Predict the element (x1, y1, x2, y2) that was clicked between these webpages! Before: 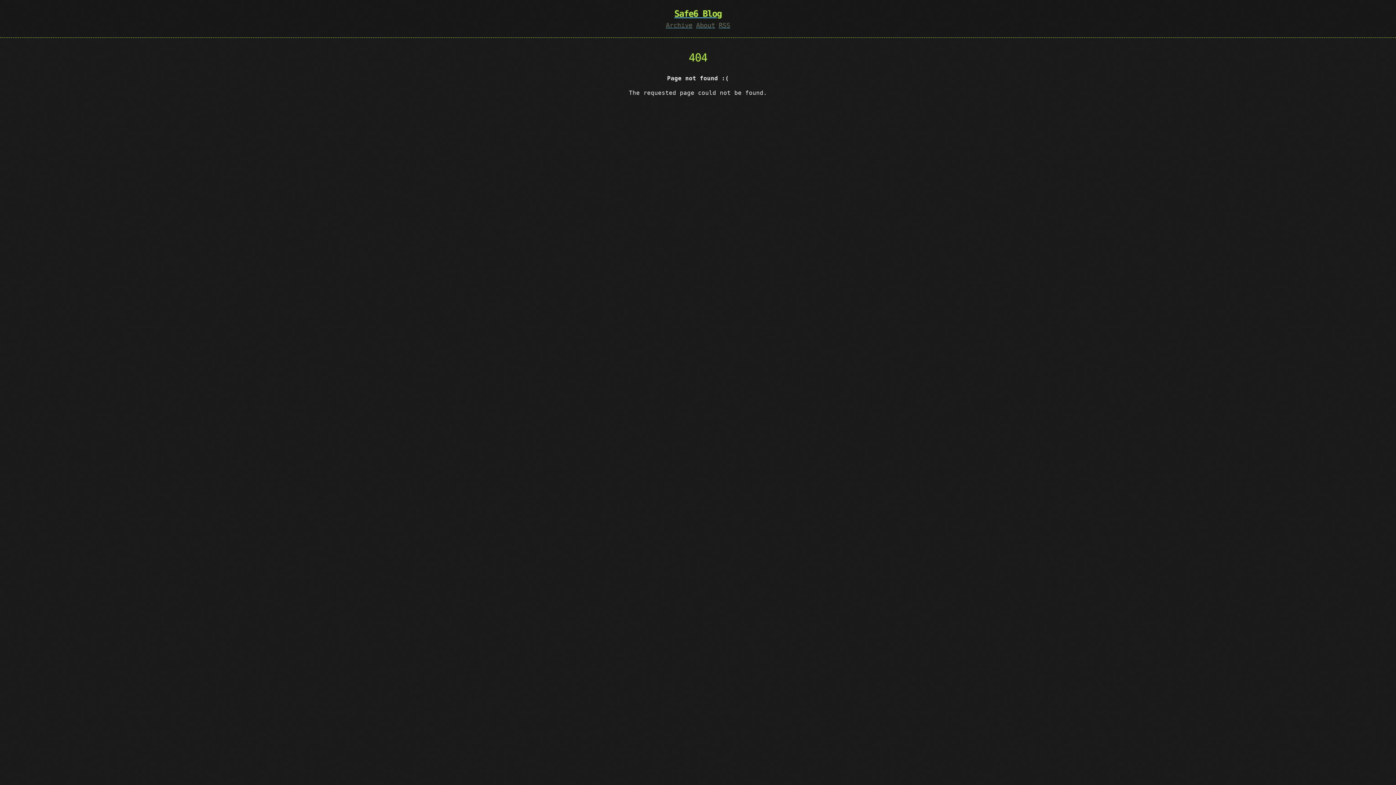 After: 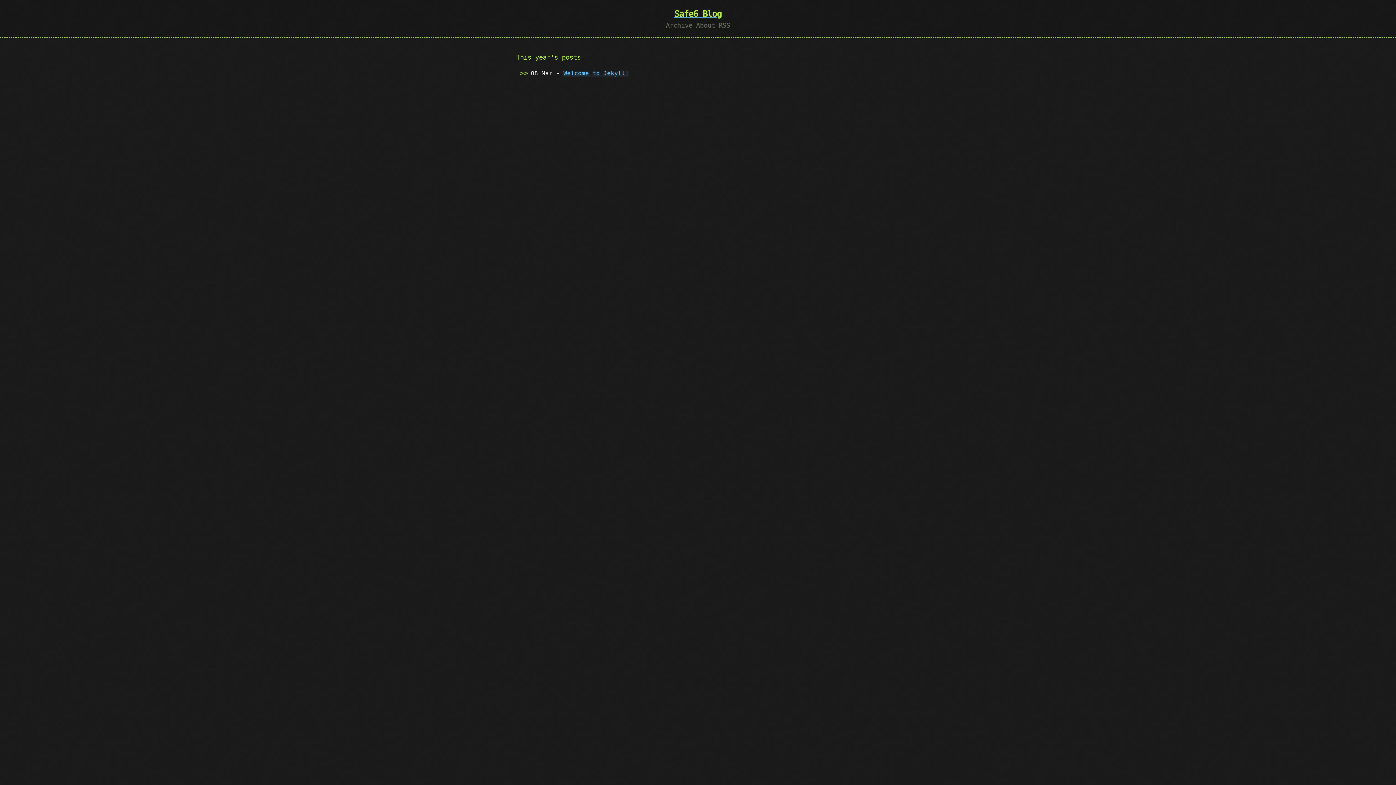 Action: bbox: (666, 22, 692, 29) label: Archive